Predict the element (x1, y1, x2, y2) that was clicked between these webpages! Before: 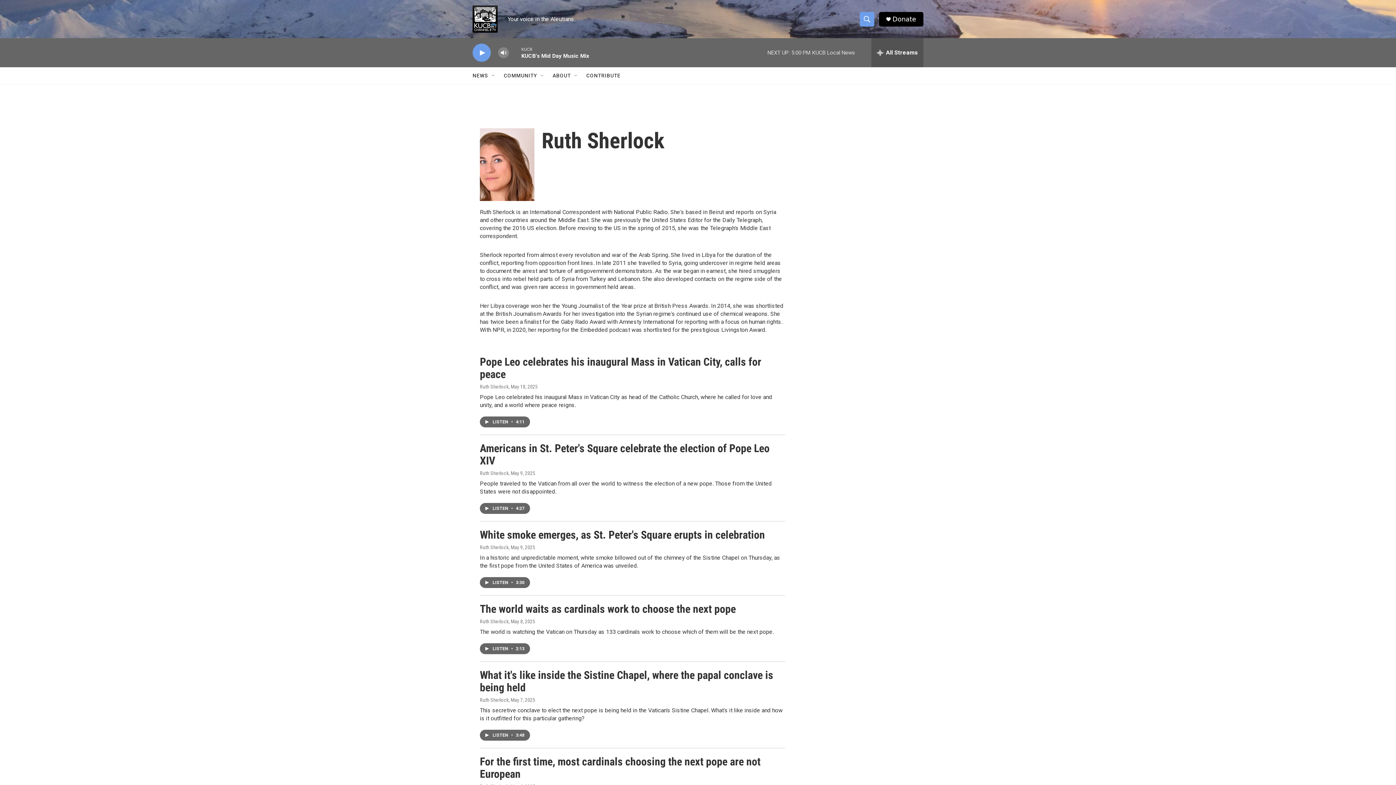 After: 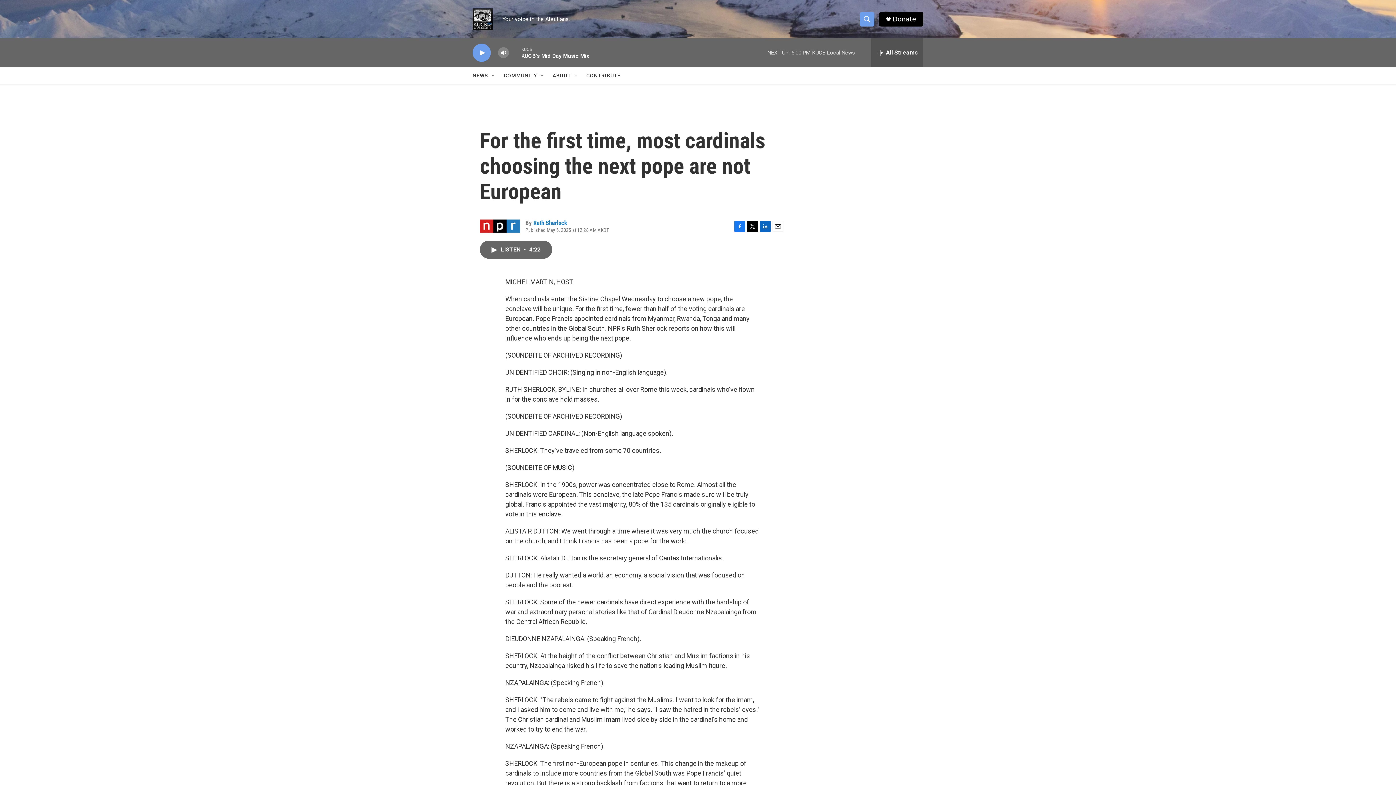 Action: label: For the first time, most cardinals choosing the next pope are not European bbox: (480, 755, 760, 780)